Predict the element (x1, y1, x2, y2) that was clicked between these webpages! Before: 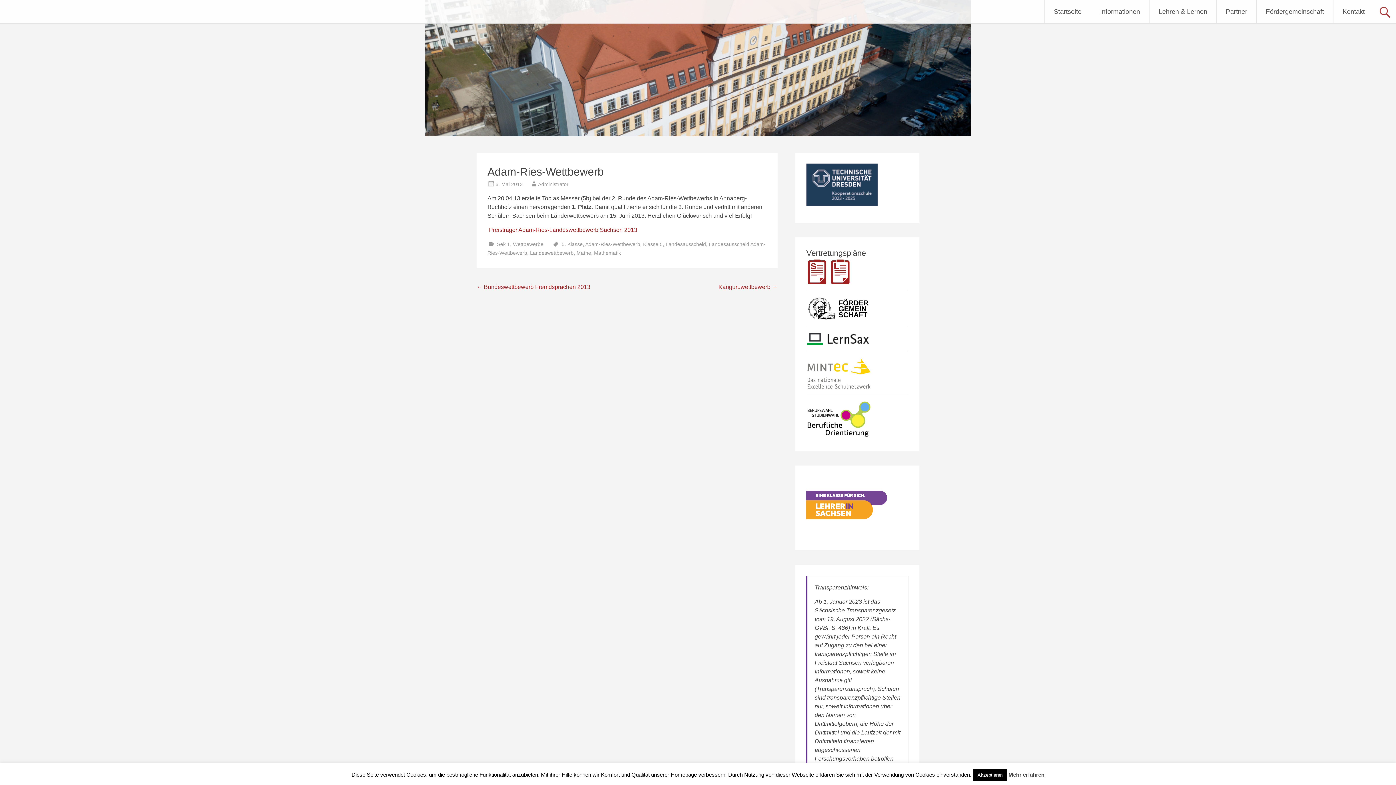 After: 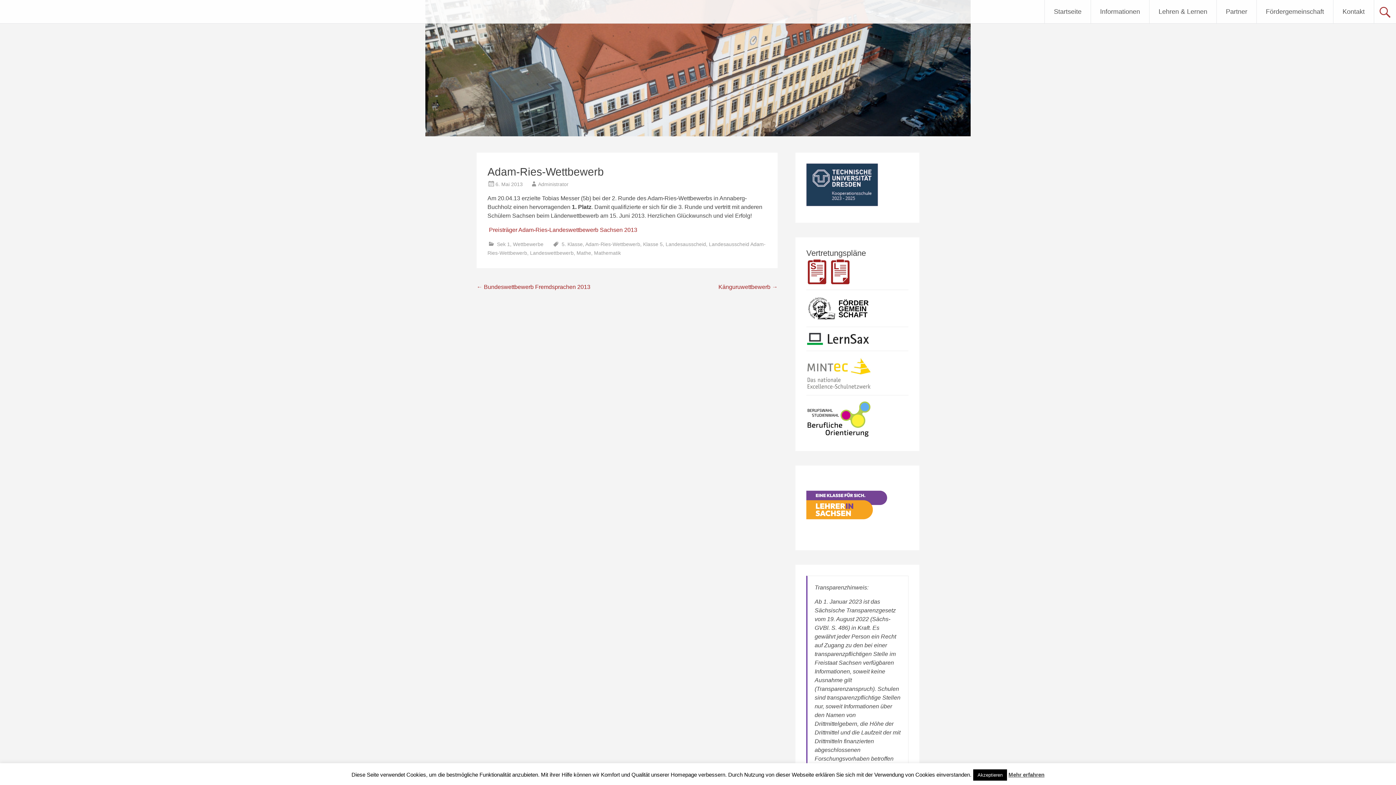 Action: bbox: (806, 340, 871, 346)